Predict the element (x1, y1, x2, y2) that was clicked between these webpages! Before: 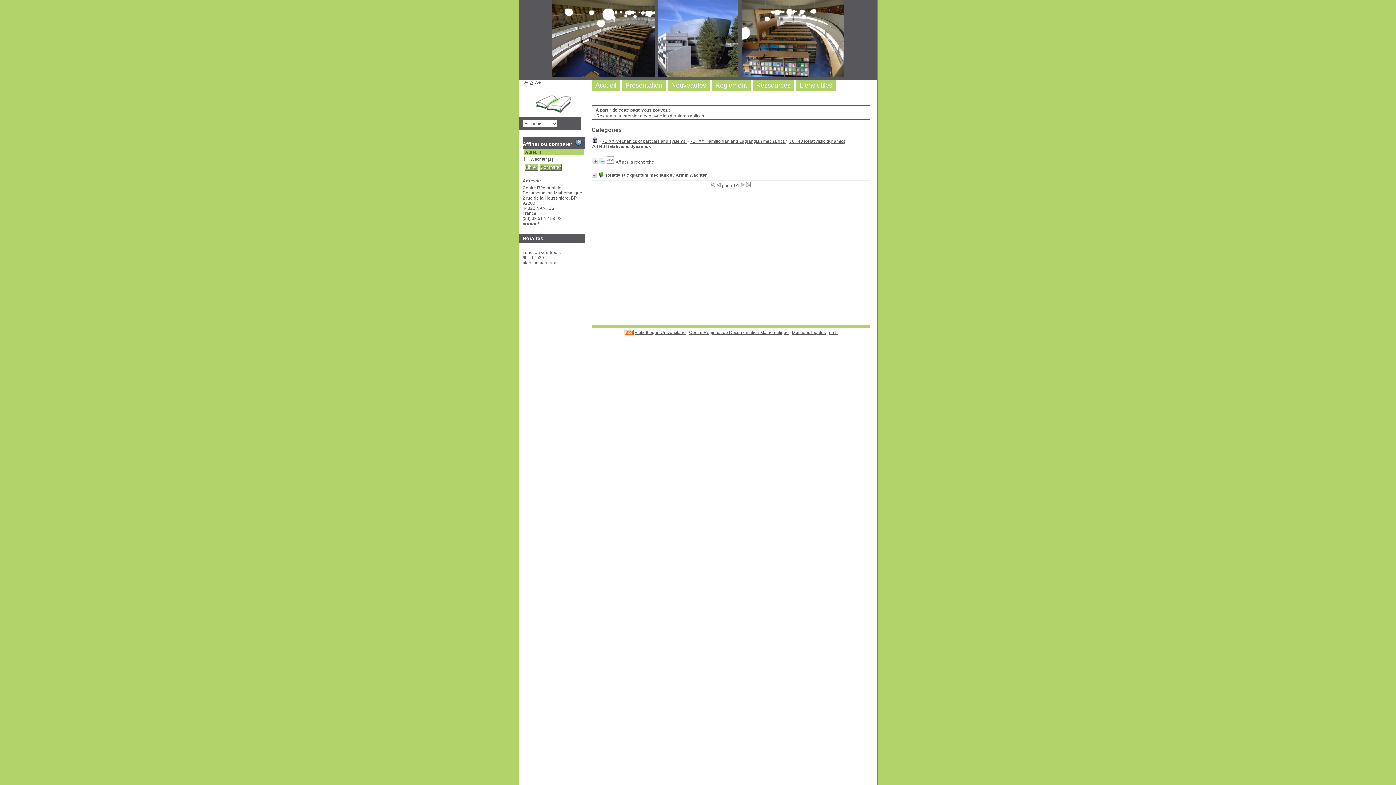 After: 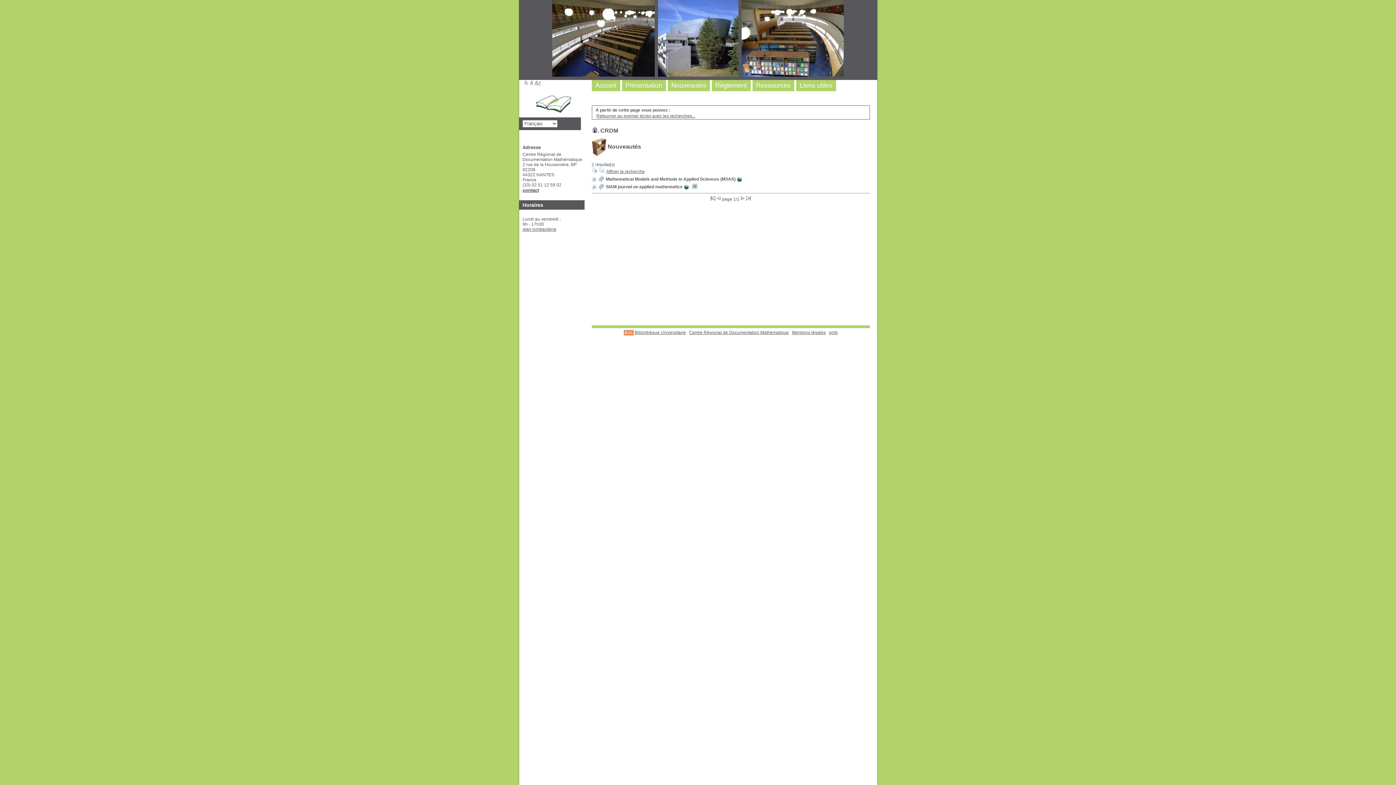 Action: bbox: (671, 81, 706, 89) label: Nouveautés